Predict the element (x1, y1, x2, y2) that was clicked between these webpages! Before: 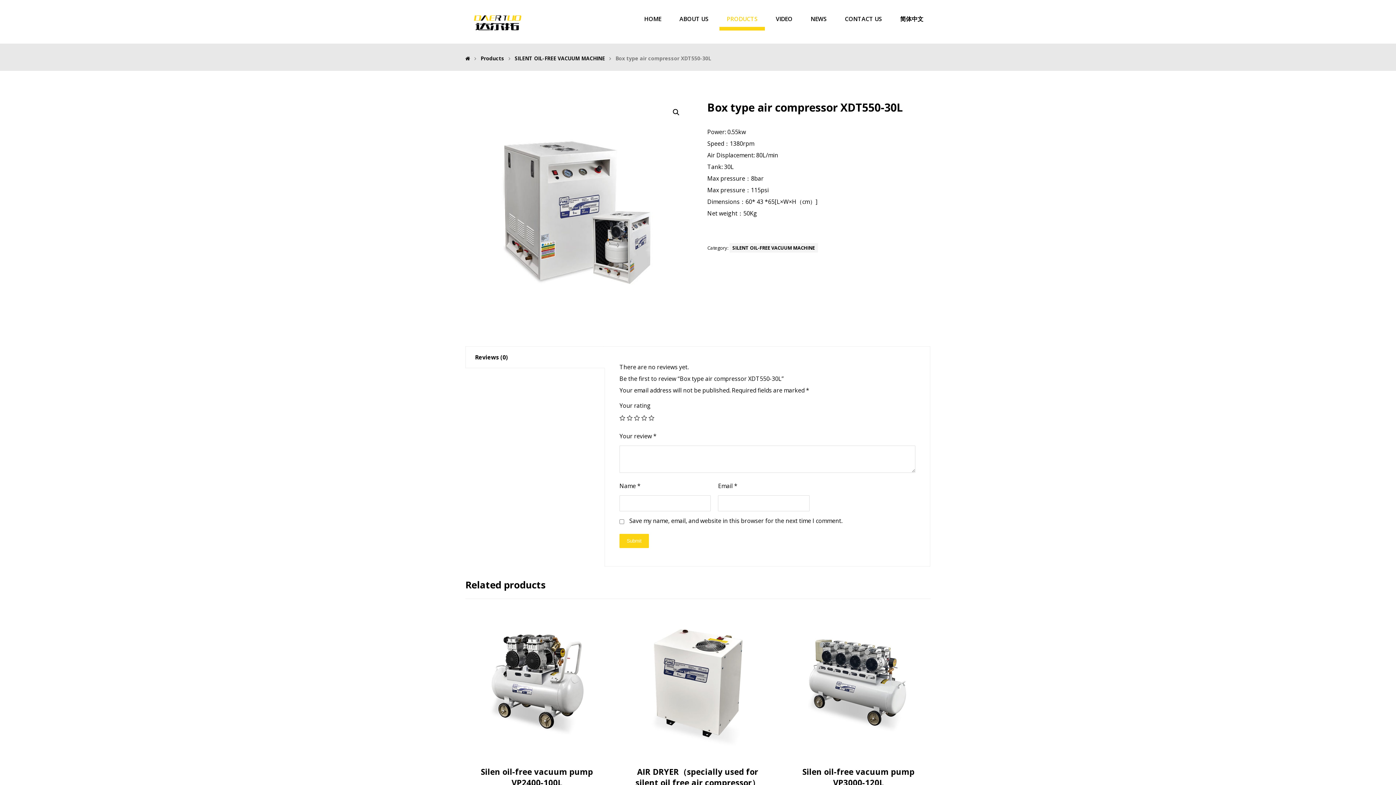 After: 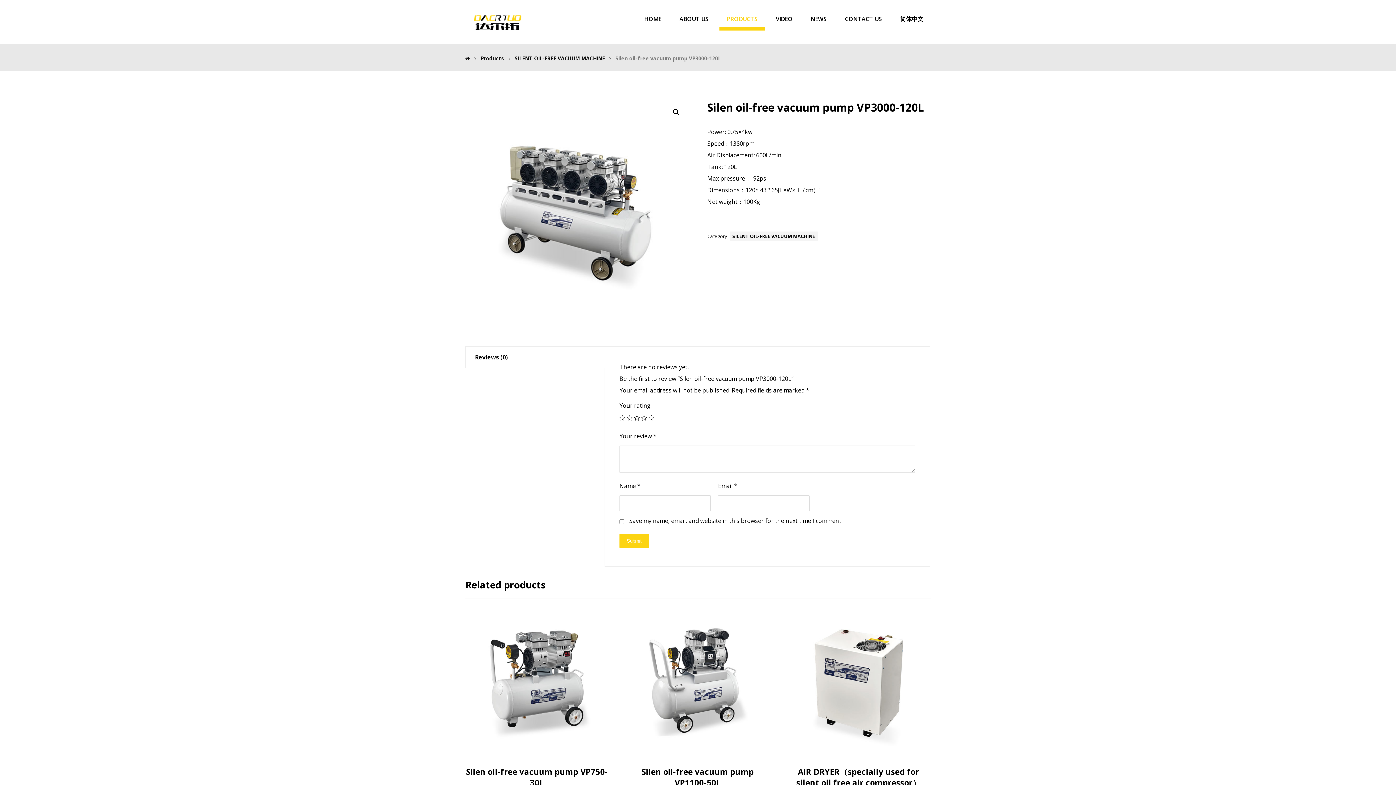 Action: bbox: (787, 610, 930, 792) label: Silen oil-free vacuum pump VP3000-120L